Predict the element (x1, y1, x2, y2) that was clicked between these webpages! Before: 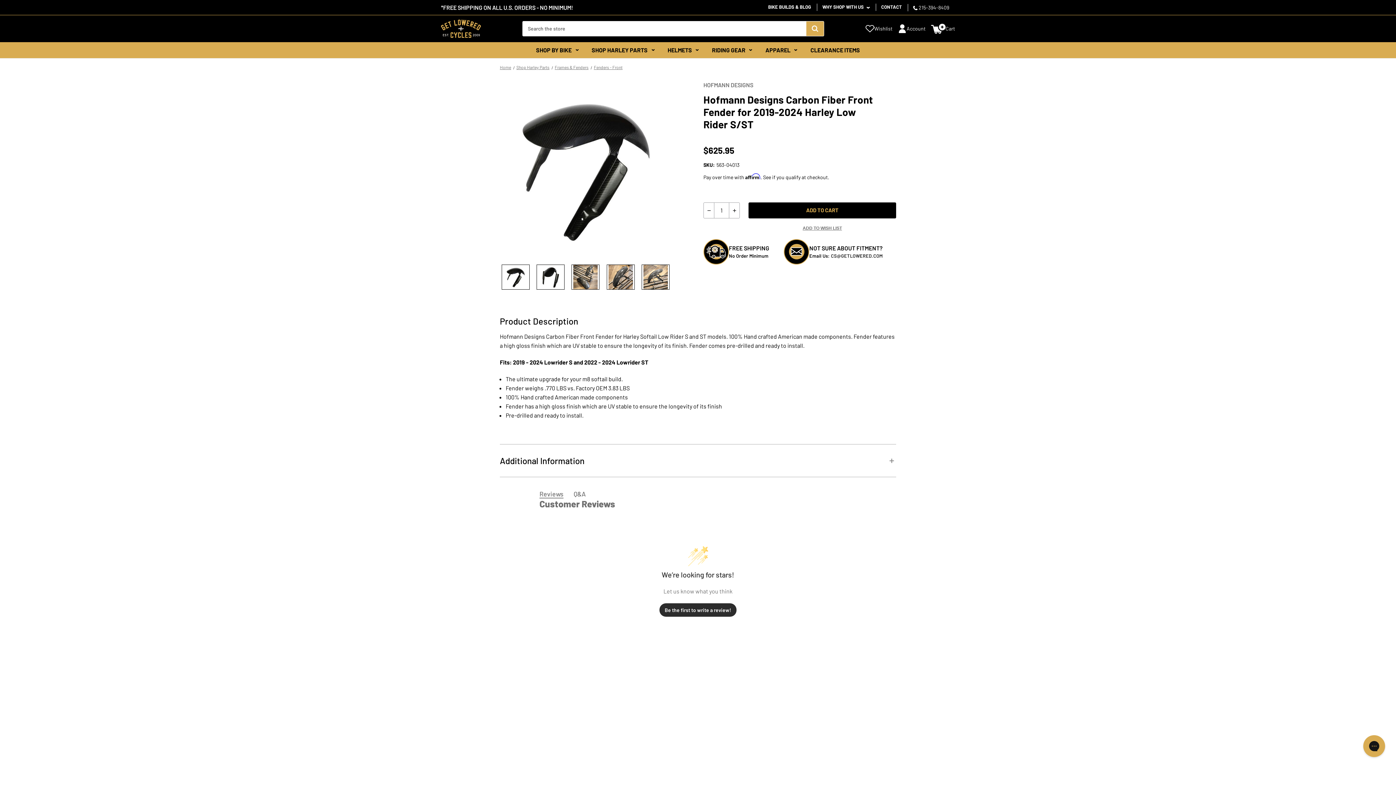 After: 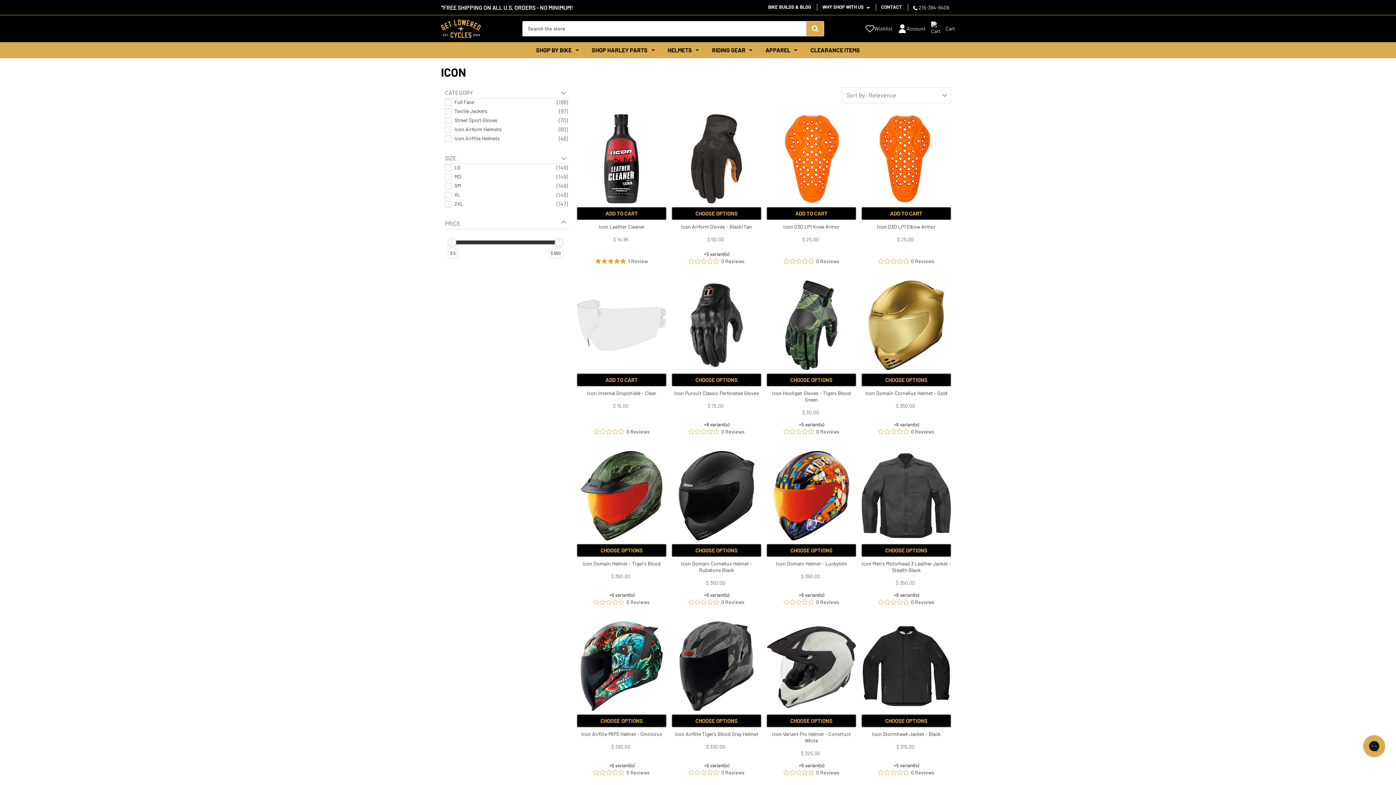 Action: bbox: (526, 719, 537, 726) label: Icon